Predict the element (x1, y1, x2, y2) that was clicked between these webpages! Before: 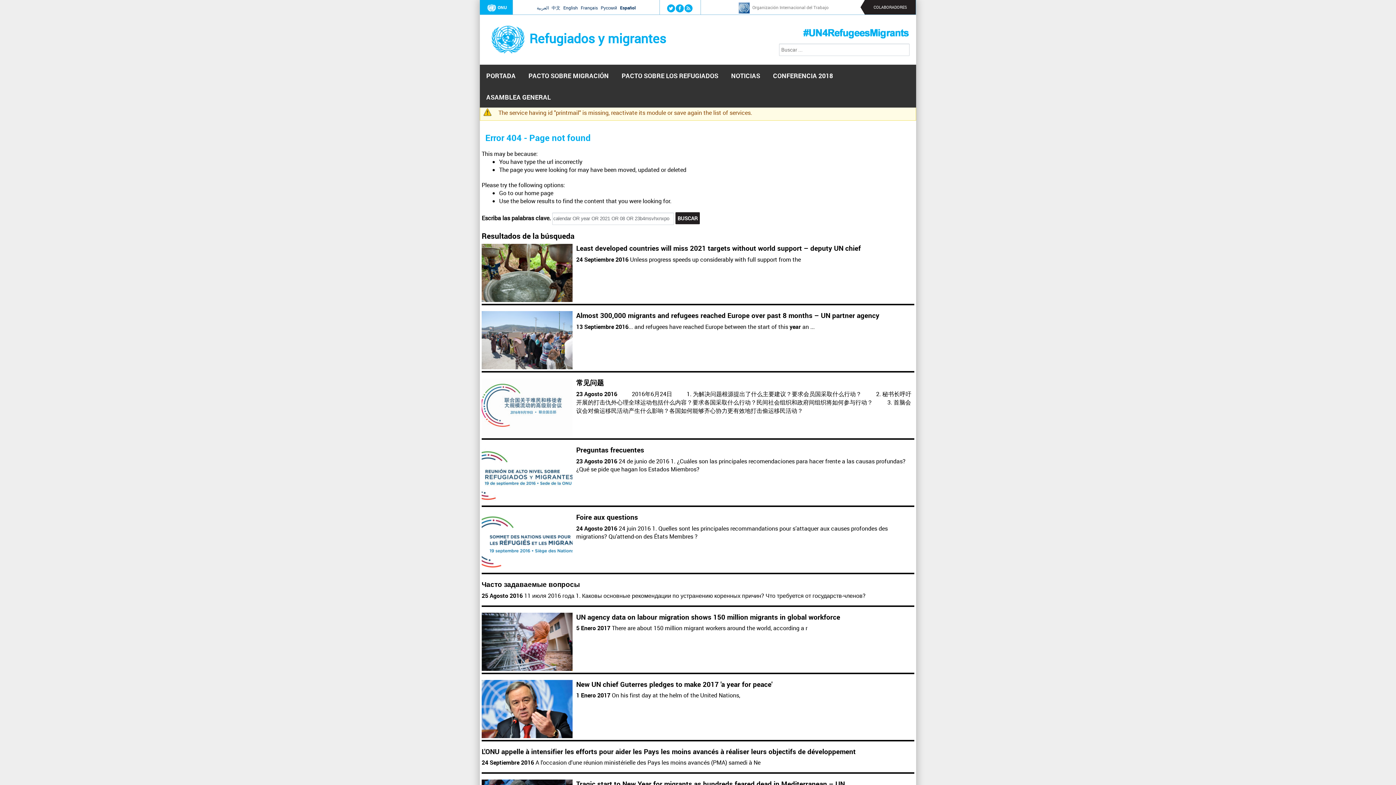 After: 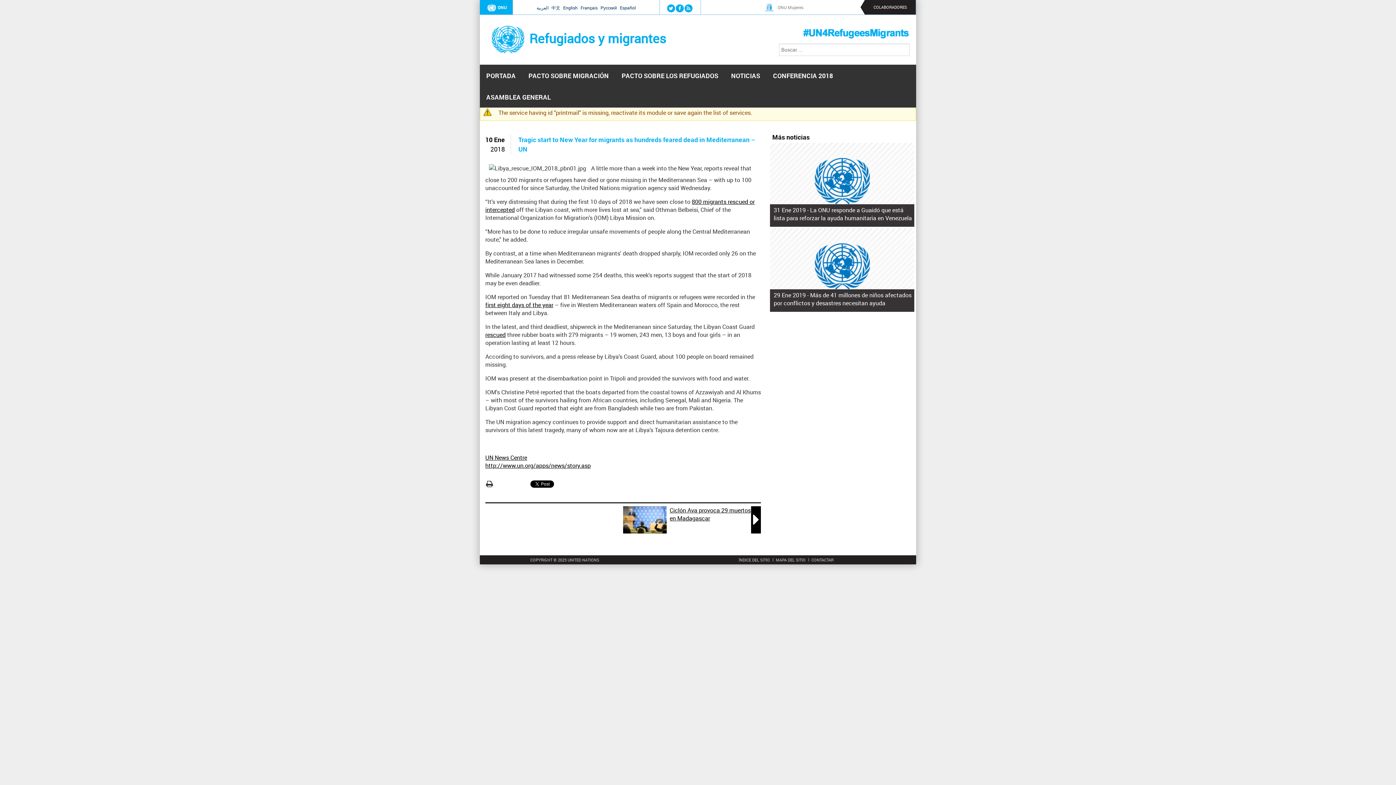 Action: label: Tragic start to New Year for migrants as hundreds feared dead in Mediterranean – UN bbox: (576, 779, 845, 789)